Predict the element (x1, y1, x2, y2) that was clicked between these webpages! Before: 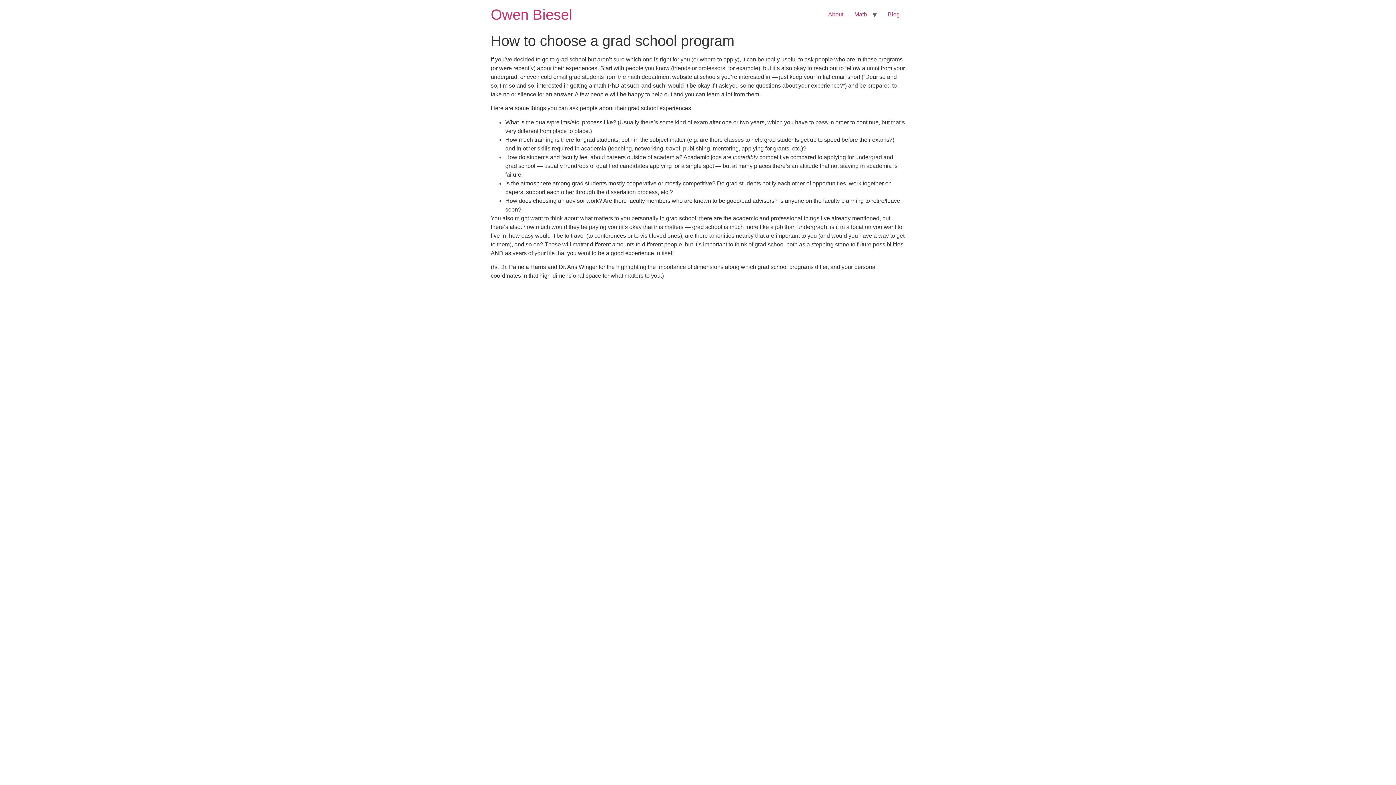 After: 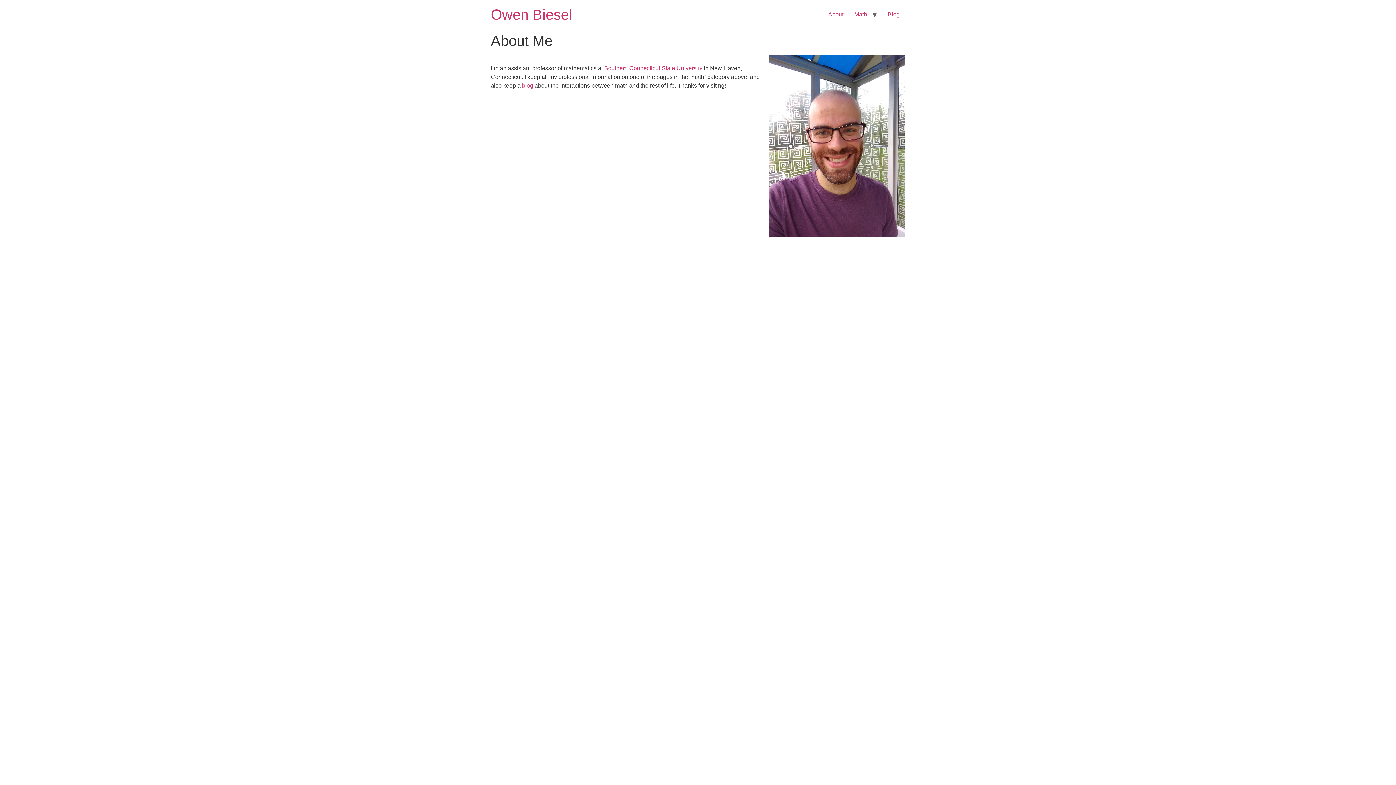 Action: bbox: (822, 7, 849, 21) label: About